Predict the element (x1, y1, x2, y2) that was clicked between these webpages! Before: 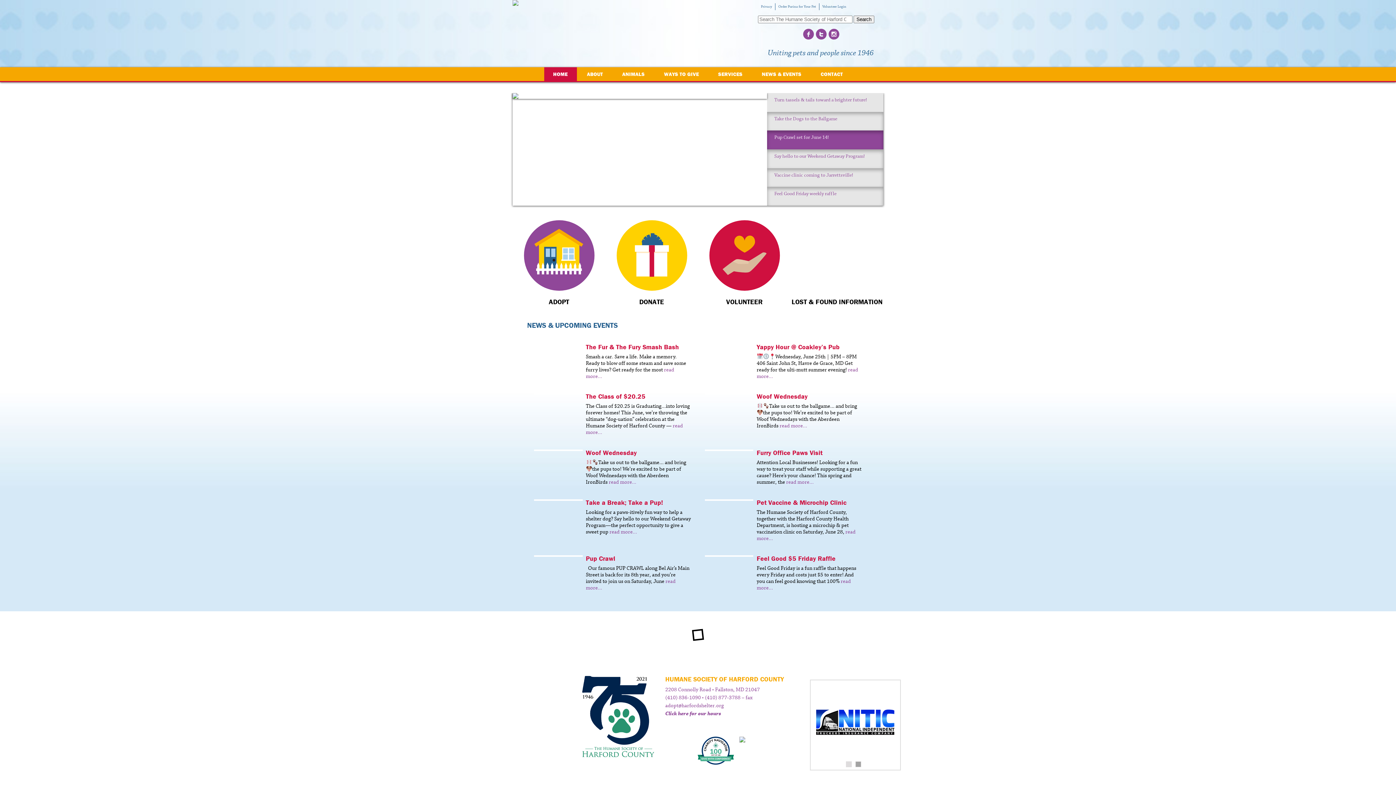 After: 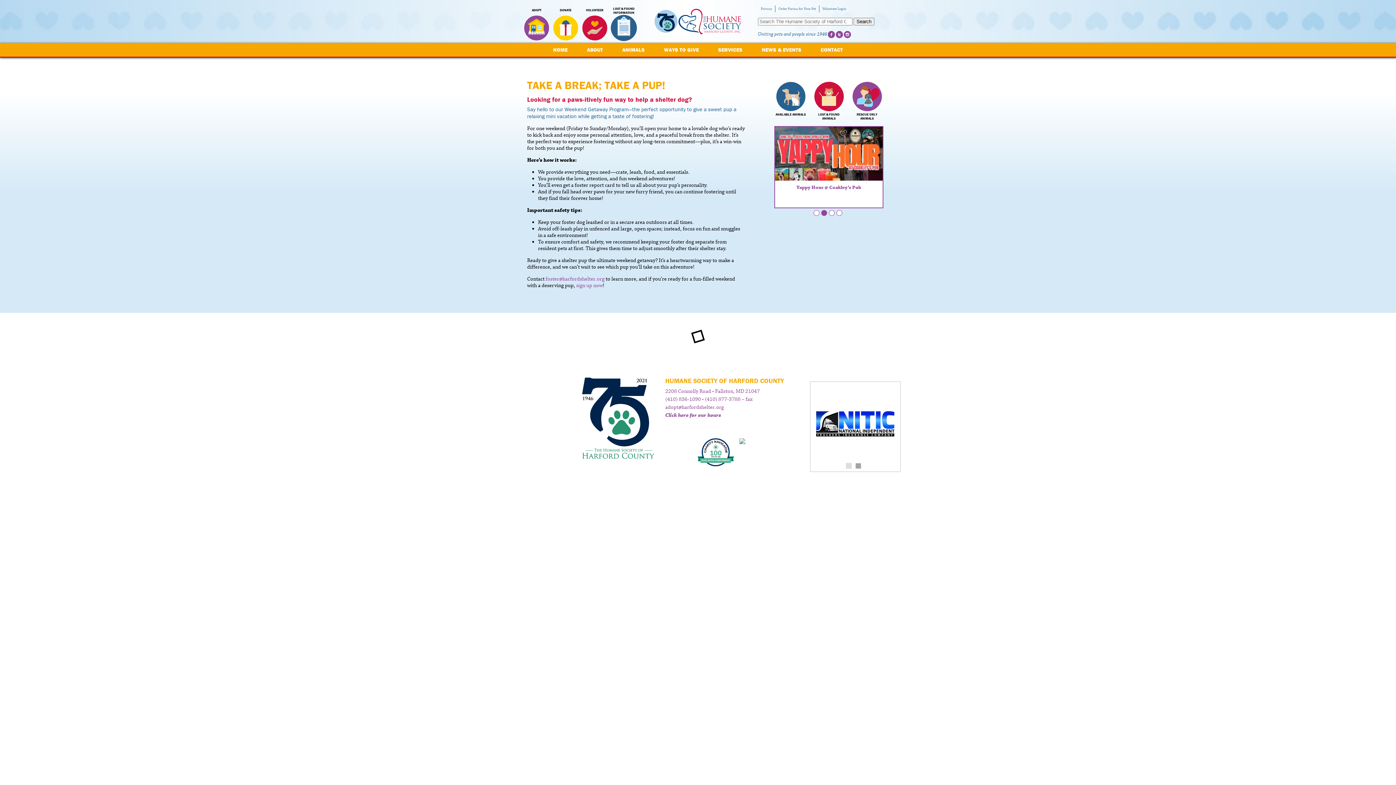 Action: bbox: (585, 498, 663, 506) label: Take a Break; Take a Pup!